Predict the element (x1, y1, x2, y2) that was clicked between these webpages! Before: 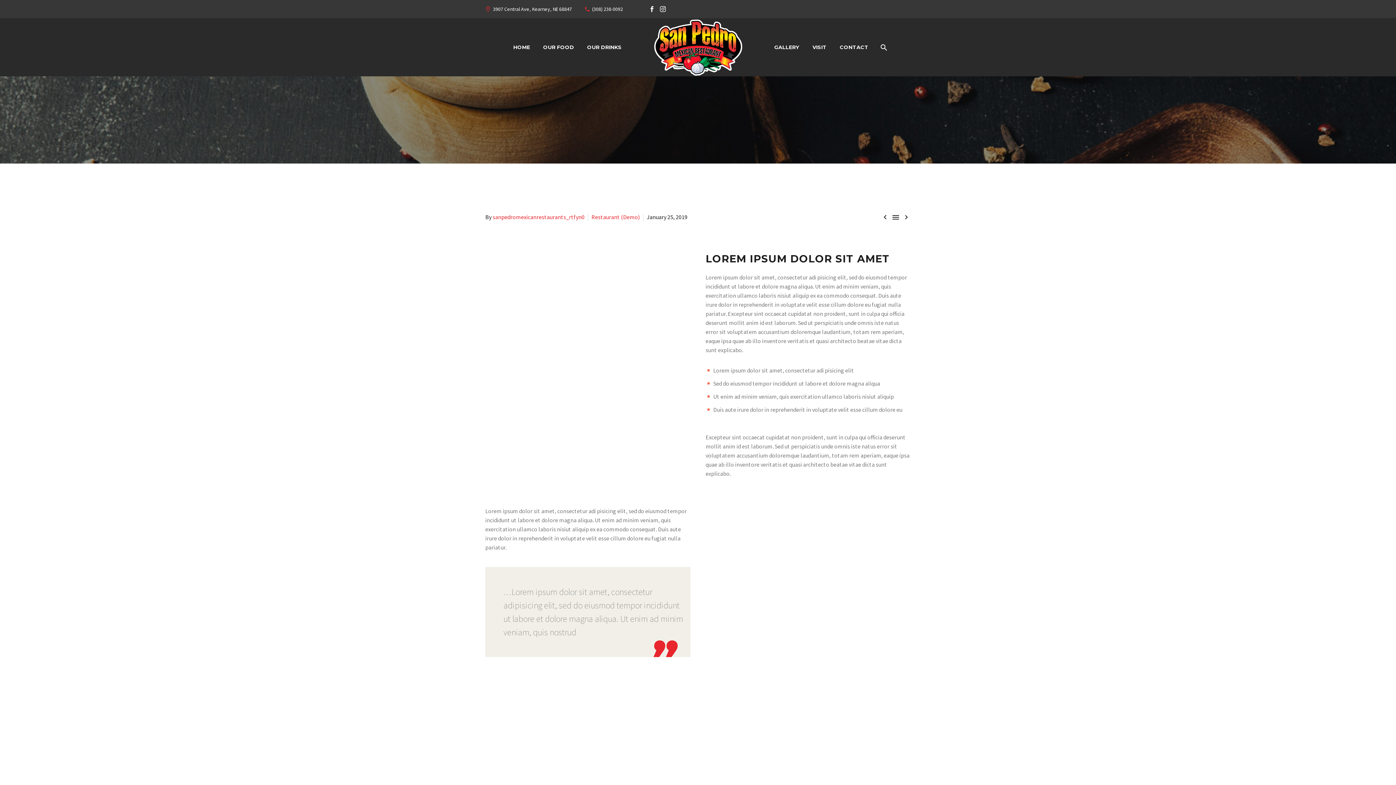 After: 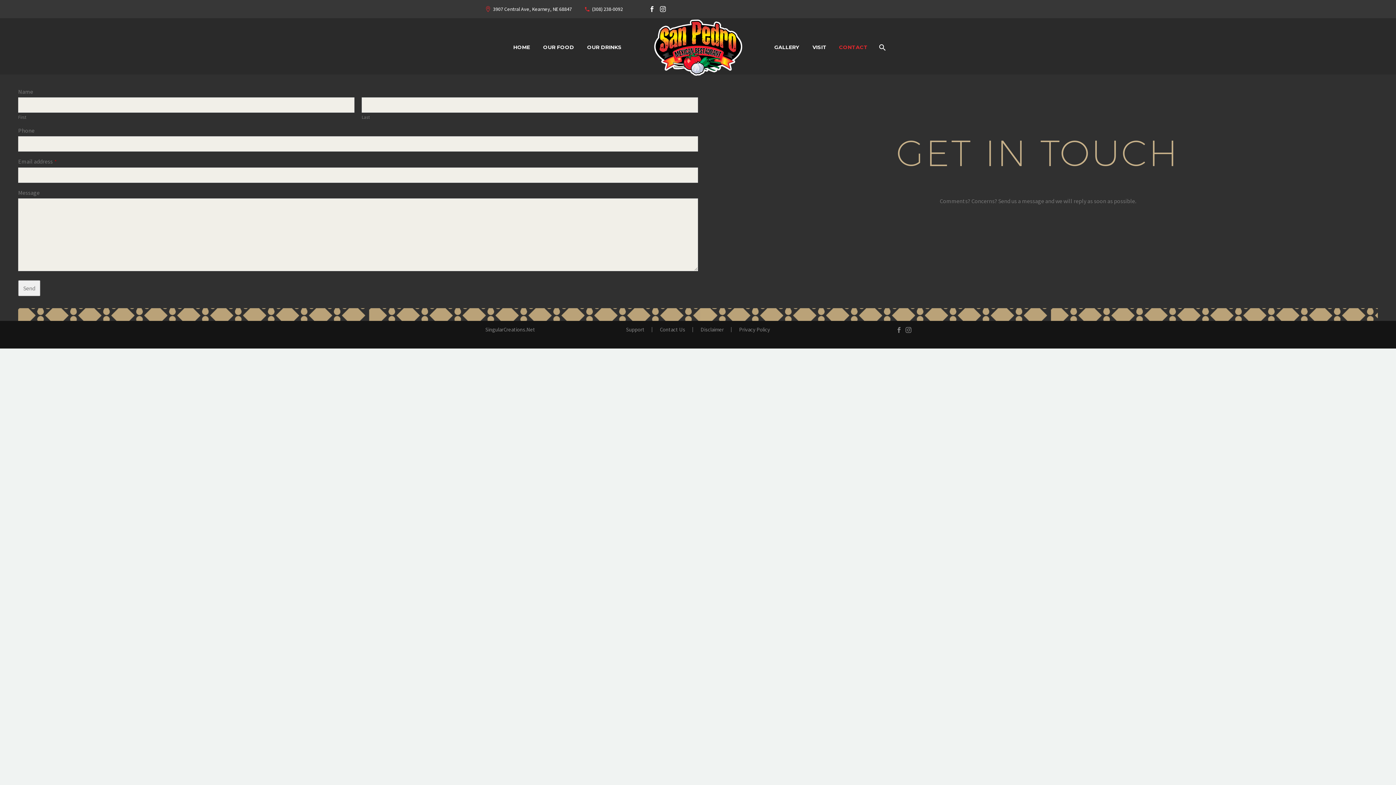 Action: bbox: (834, 42, 874, 51) label: CONTACT